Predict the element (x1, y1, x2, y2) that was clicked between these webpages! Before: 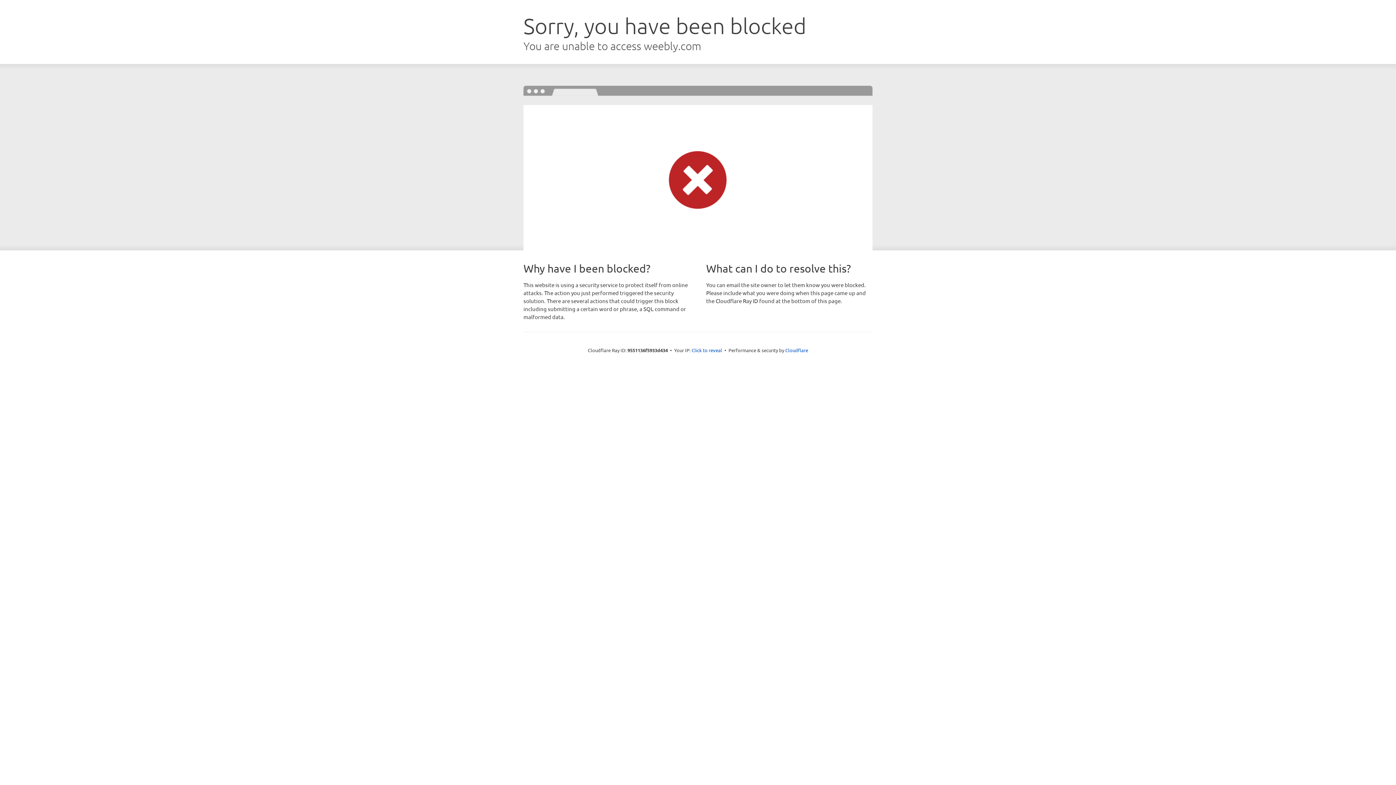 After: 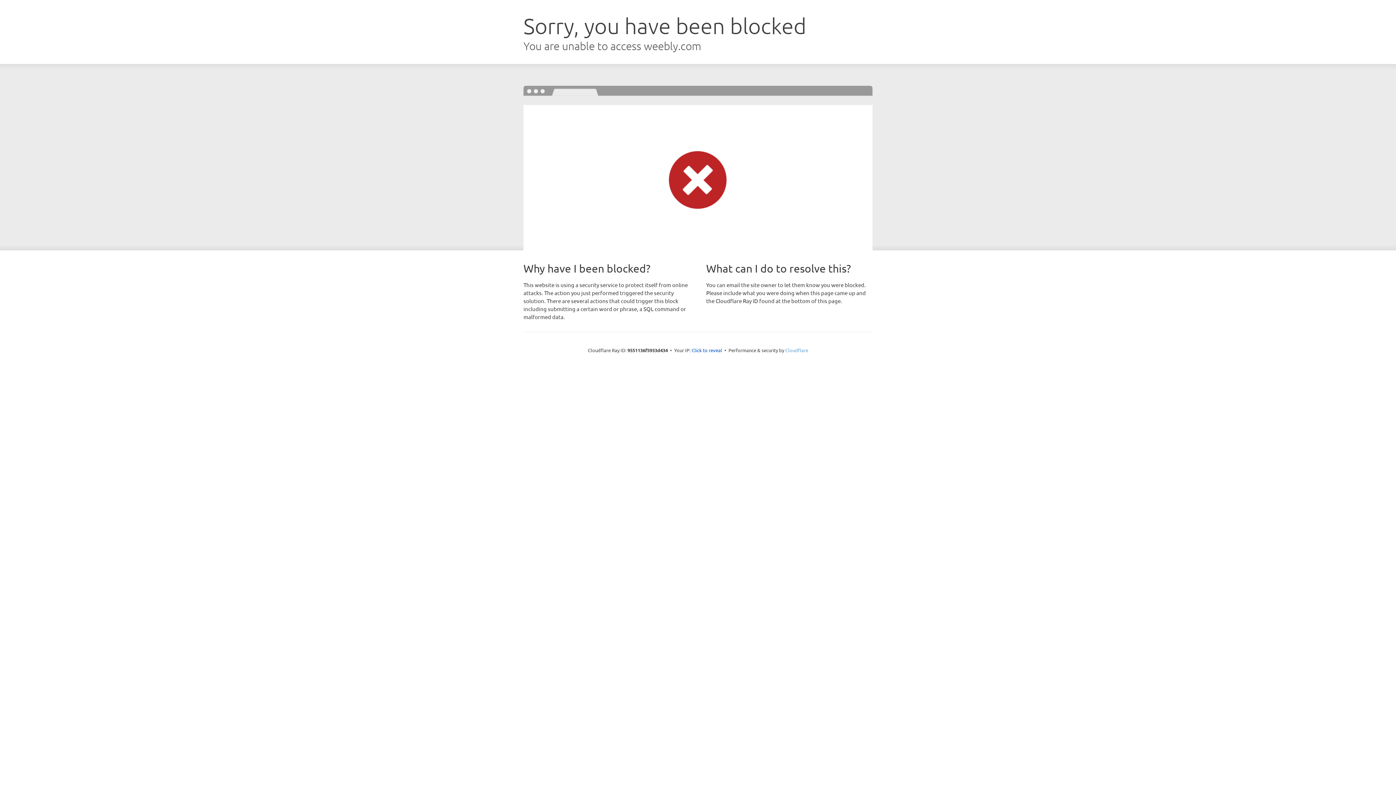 Action: bbox: (785, 347, 808, 353) label: Cloudflare